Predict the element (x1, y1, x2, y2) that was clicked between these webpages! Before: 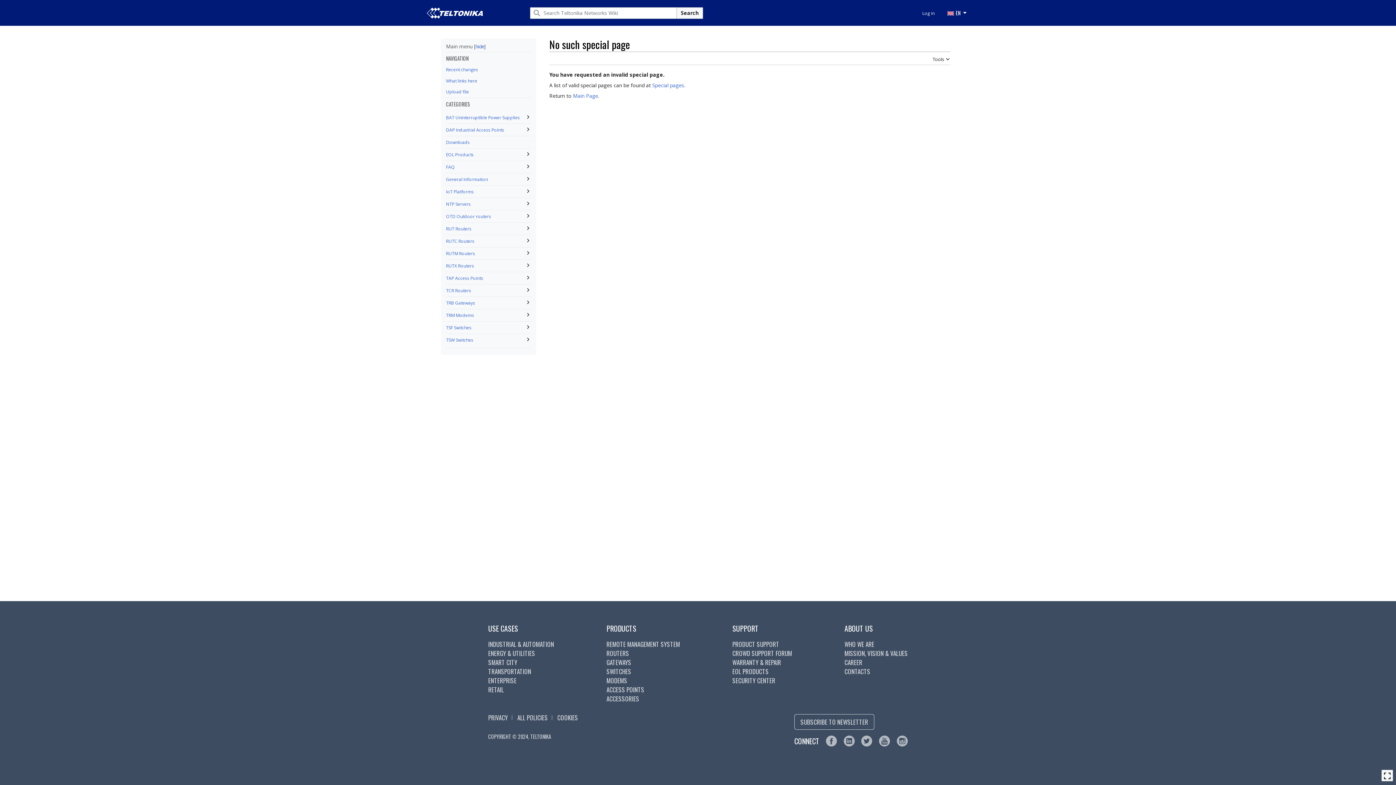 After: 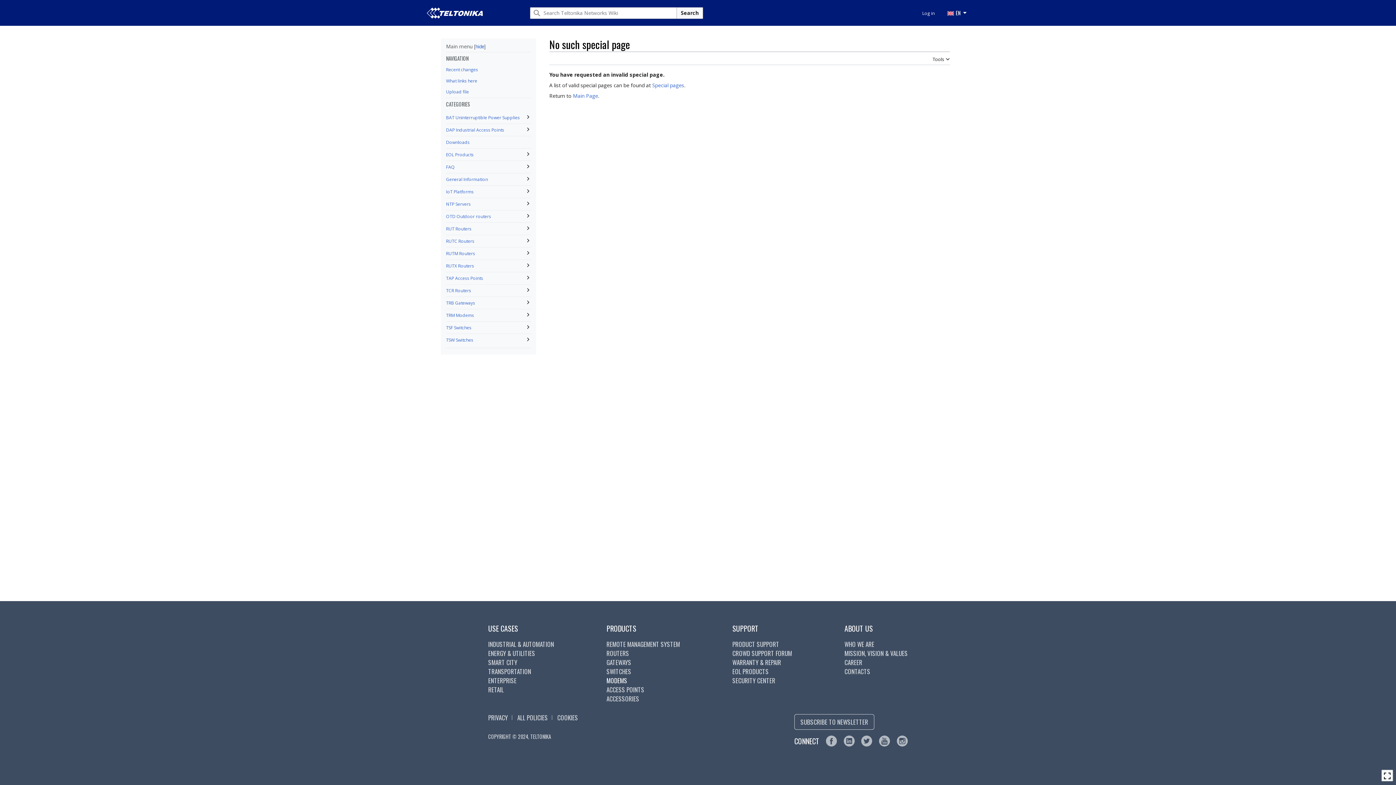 Action: bbox: (606, 676, 627, 685) label: MODEMS